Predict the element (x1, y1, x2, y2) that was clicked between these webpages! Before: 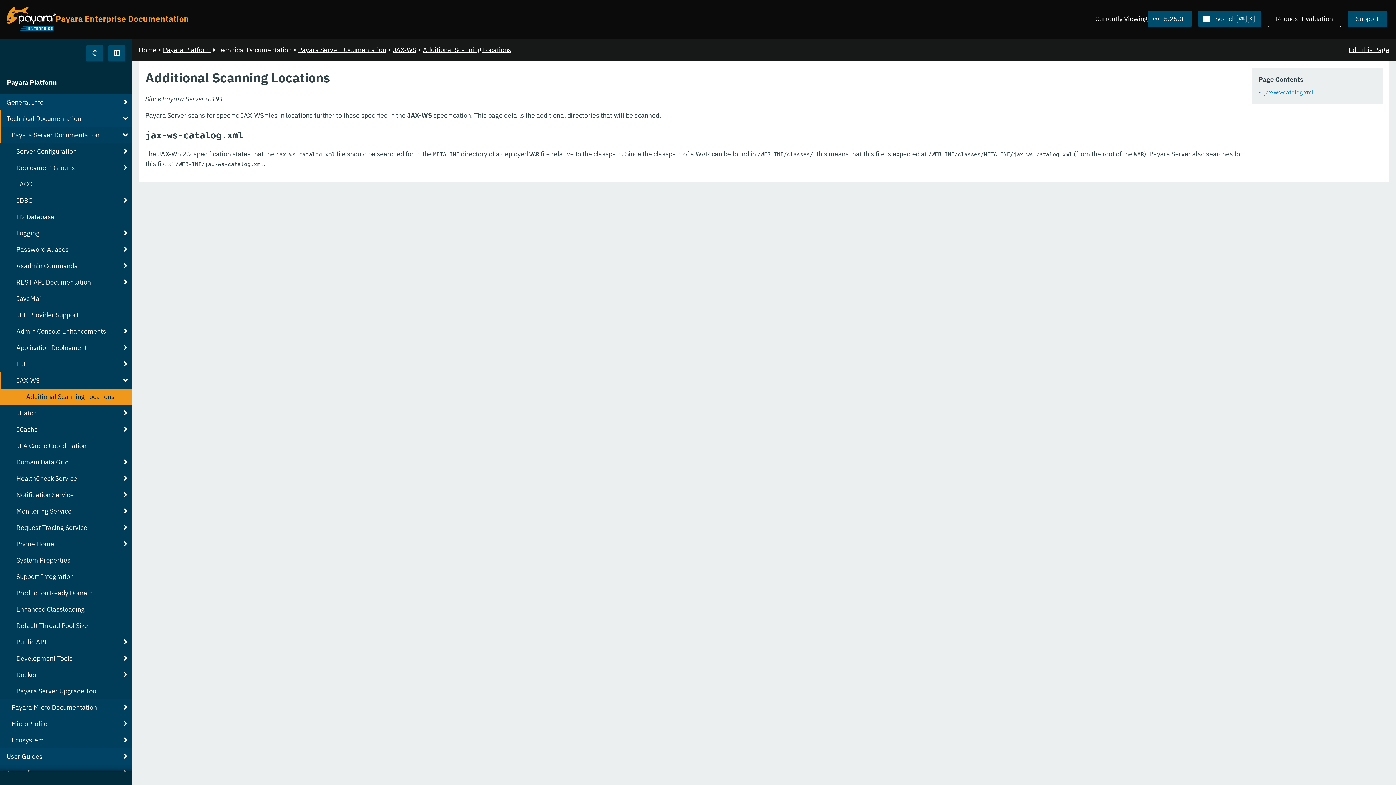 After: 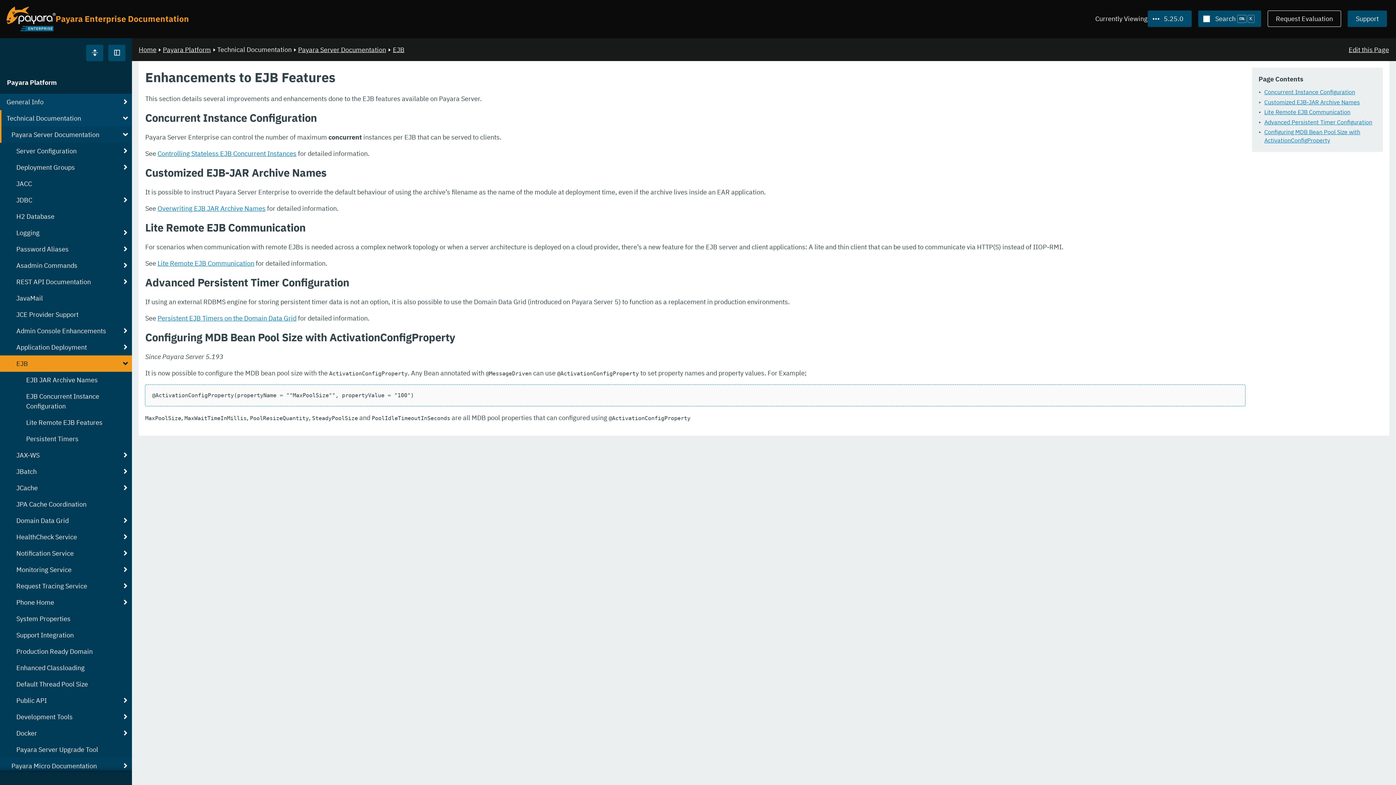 Action: bbox: (0, 355, 132, 372) label: EJB